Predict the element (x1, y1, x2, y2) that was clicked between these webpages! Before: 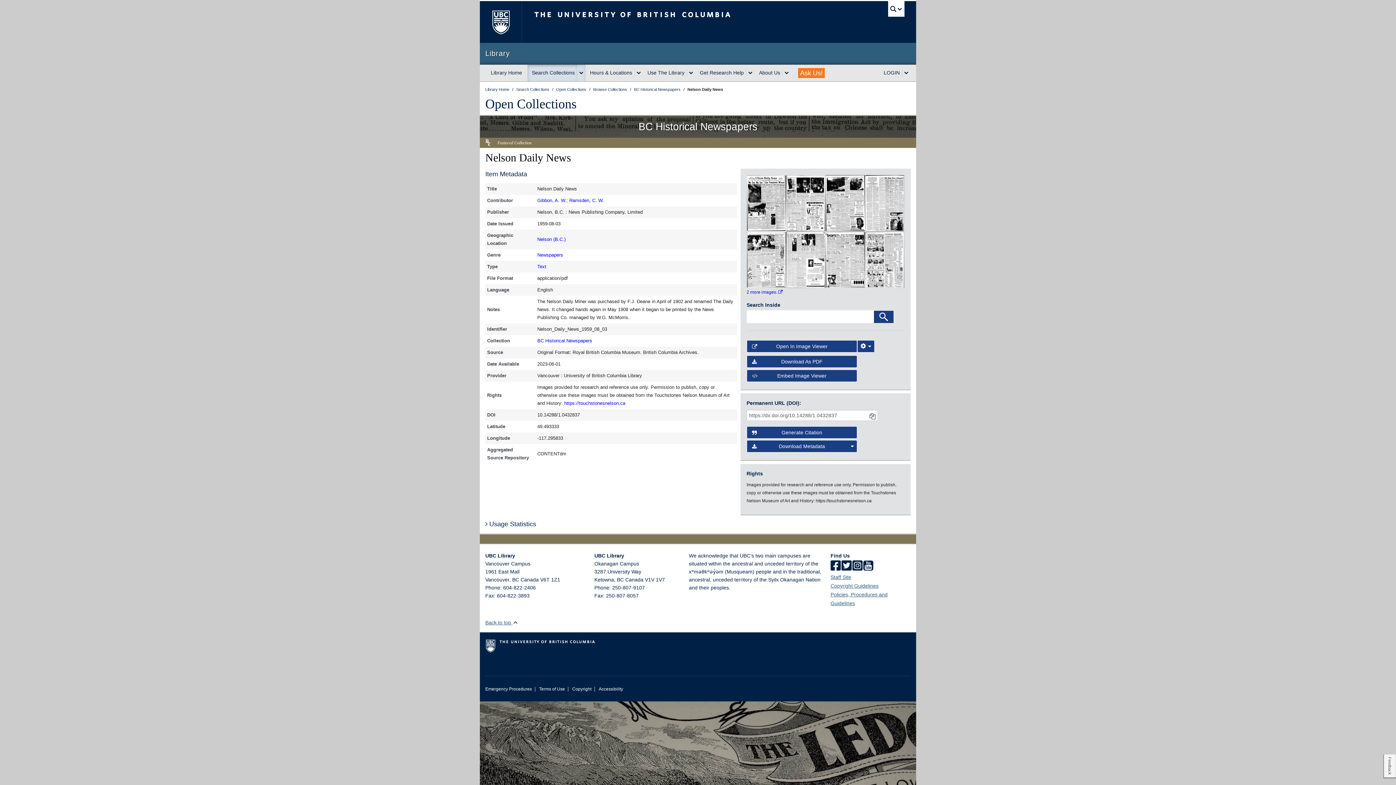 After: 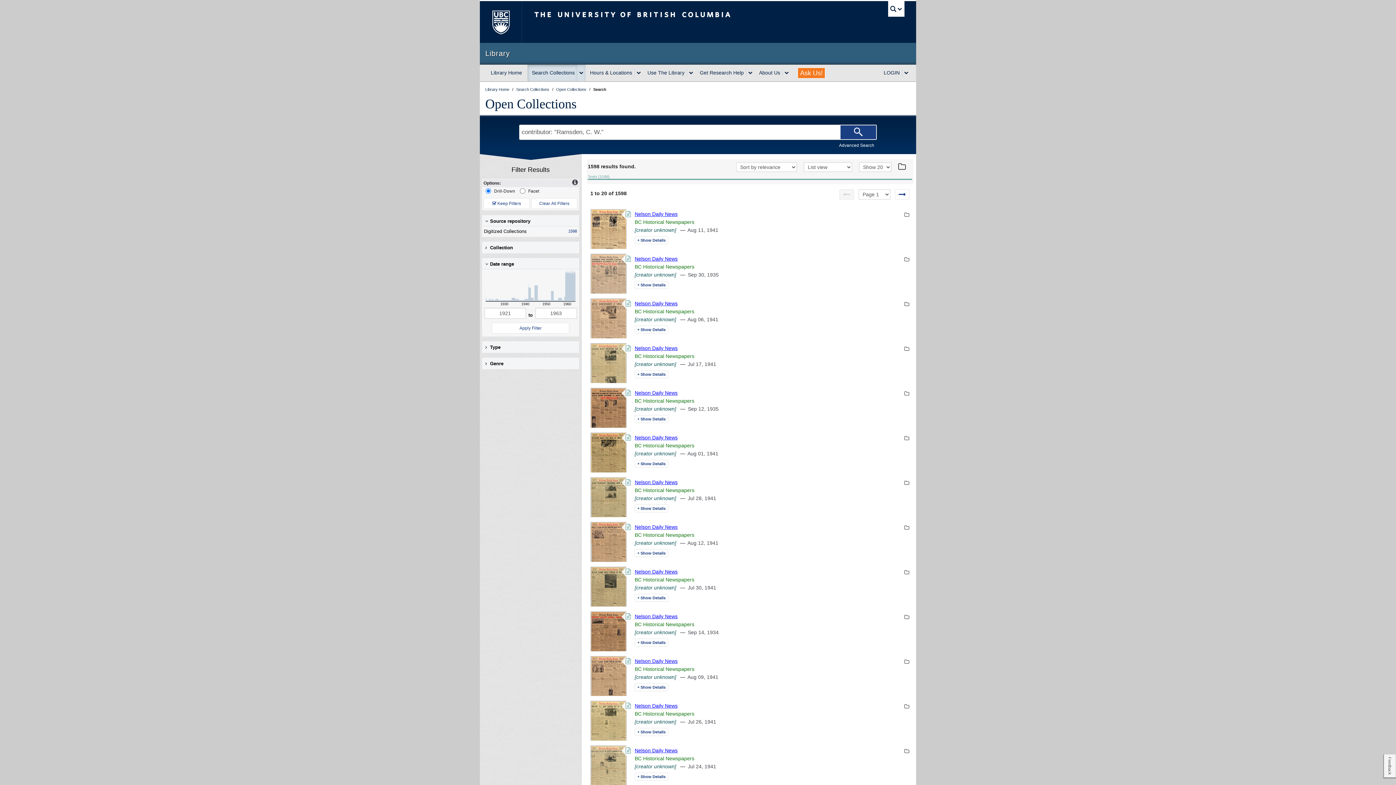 Action: label: Ramsden, C. W. bbox: (569, 197, 604, 203)